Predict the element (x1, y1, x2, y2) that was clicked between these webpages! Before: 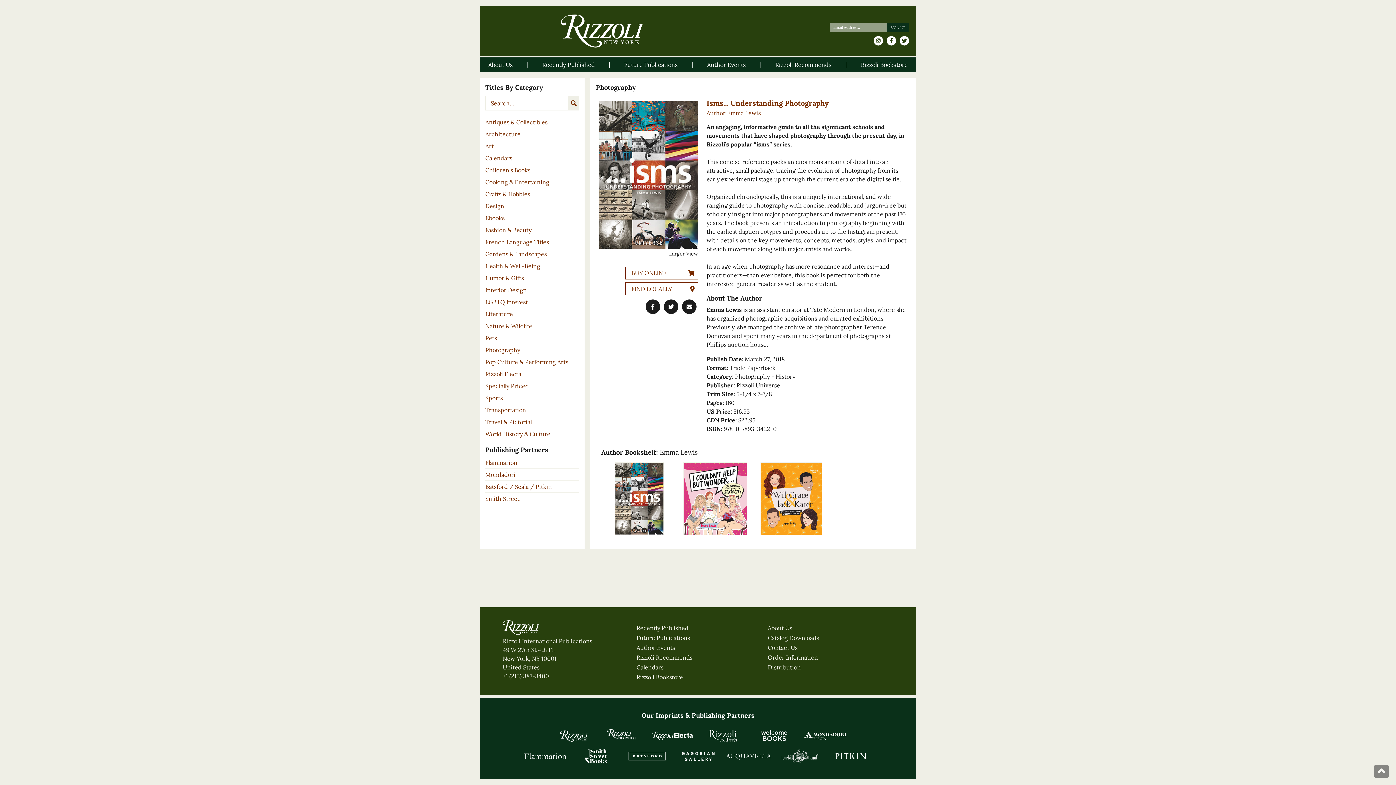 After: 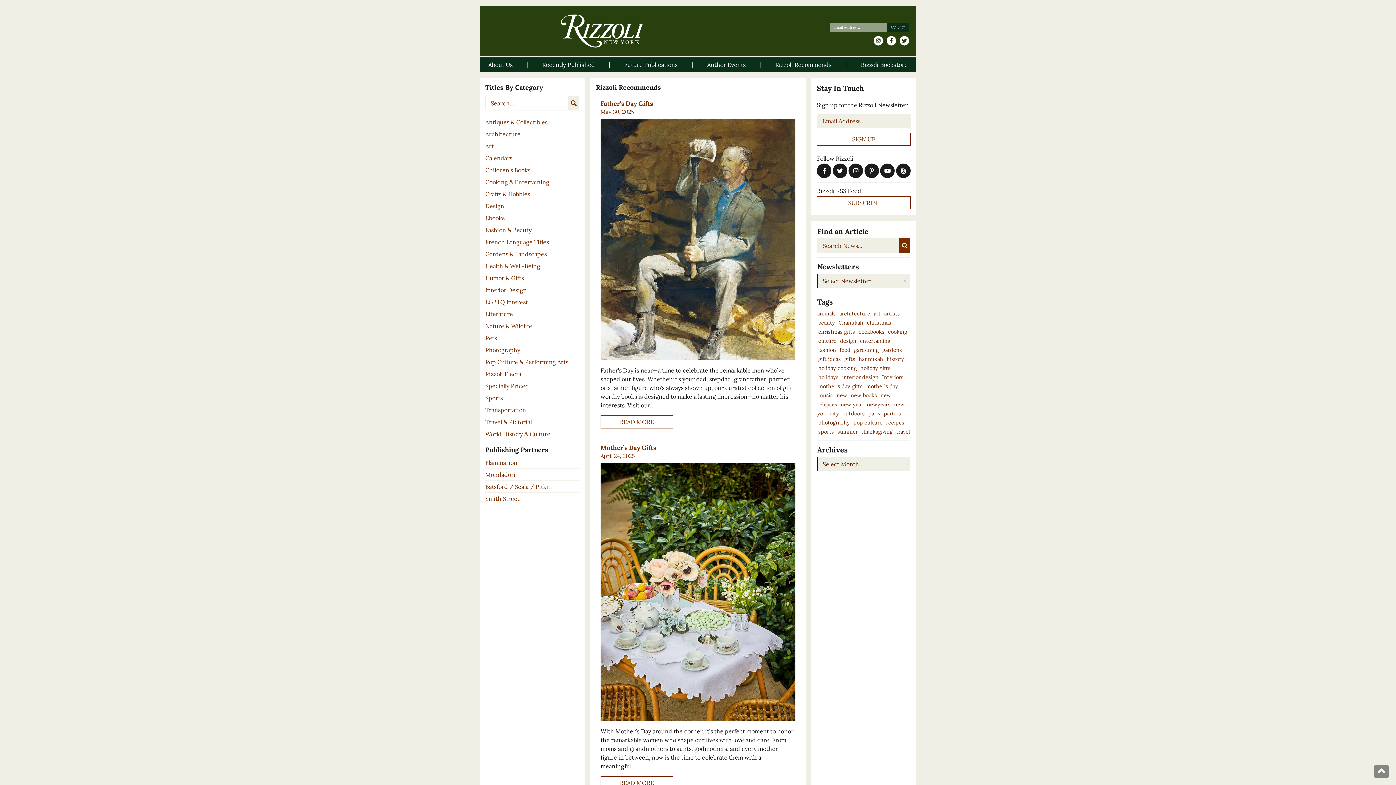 Action: label: Rizzoli Recommends bbox: (636, 653, 762, 662)